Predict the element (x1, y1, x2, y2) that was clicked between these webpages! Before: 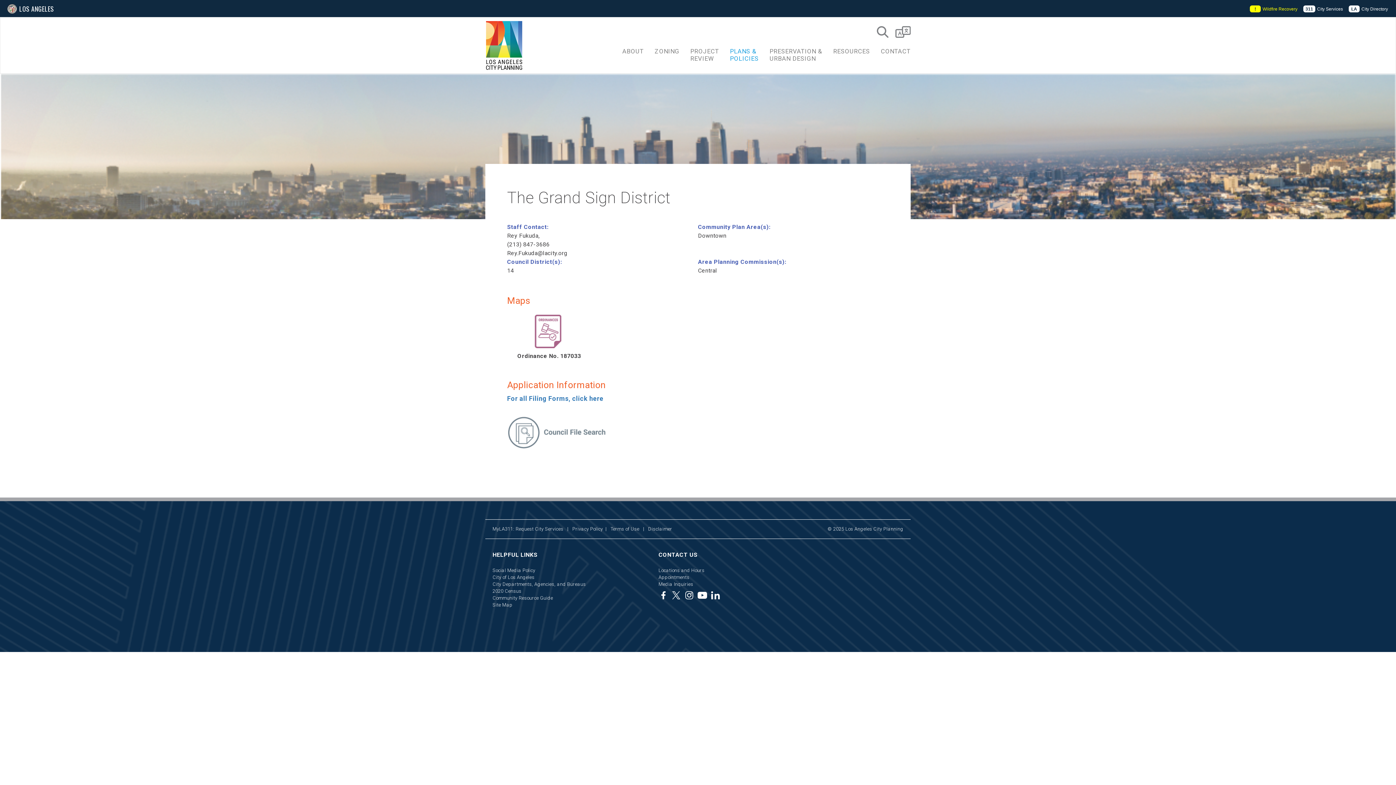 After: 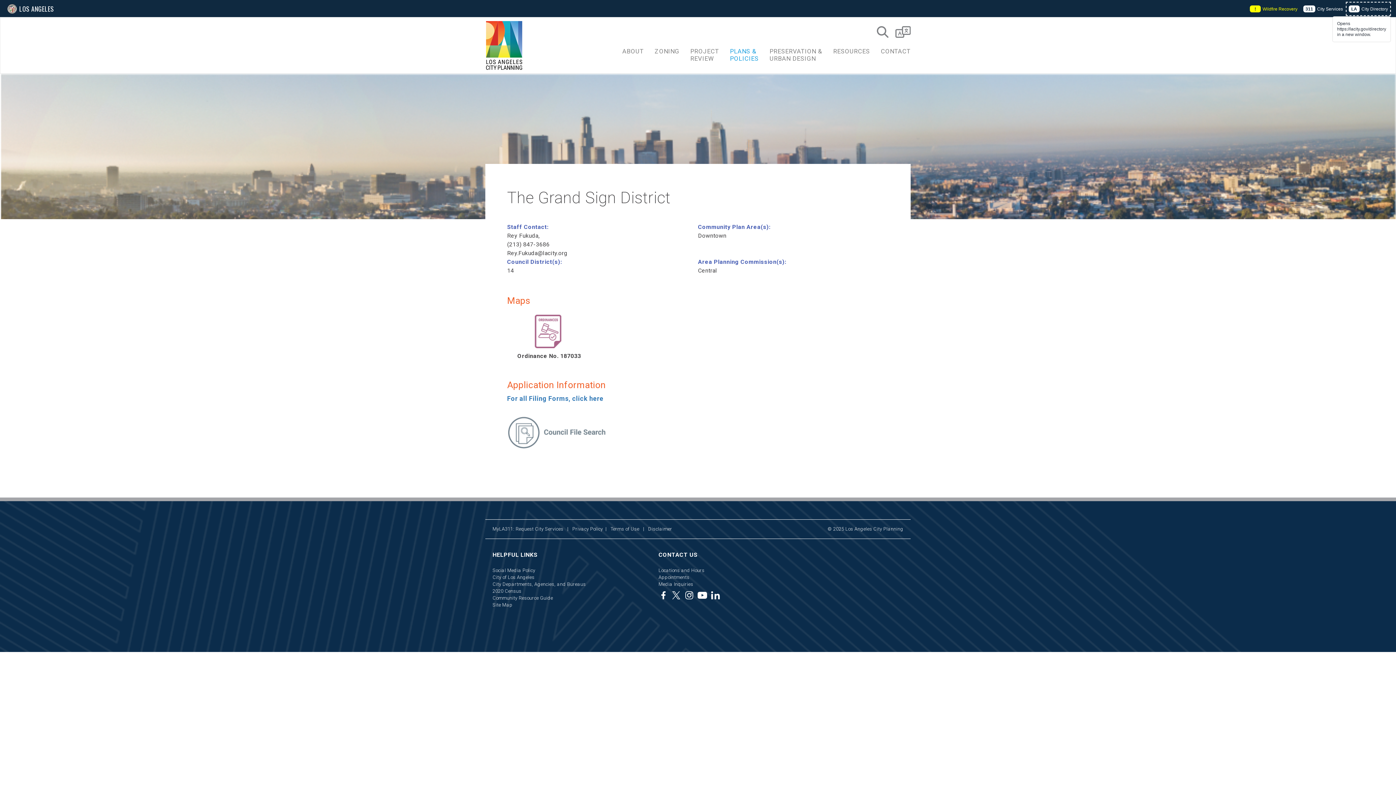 Action: label: LA

 

City Directory bbox: (1346, 1, 1391, 16)